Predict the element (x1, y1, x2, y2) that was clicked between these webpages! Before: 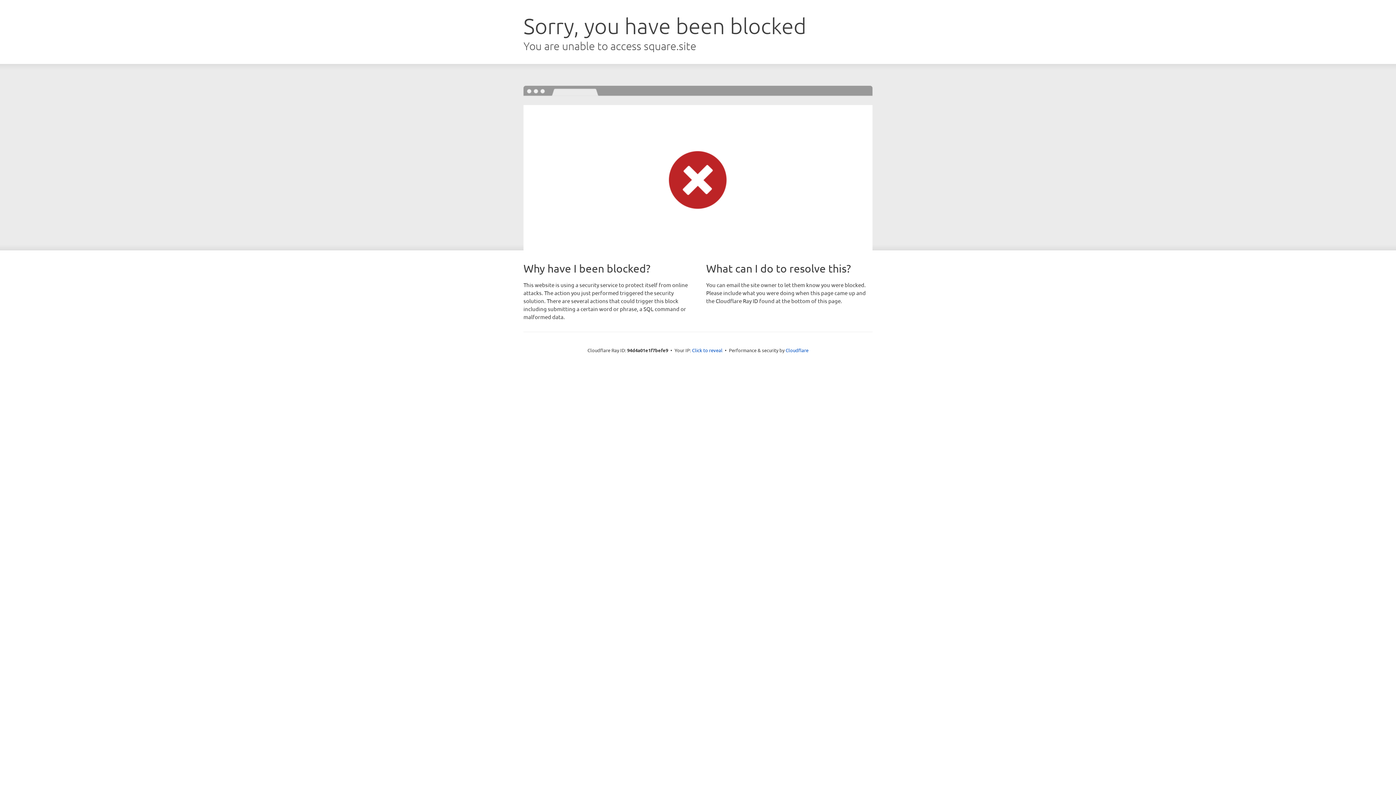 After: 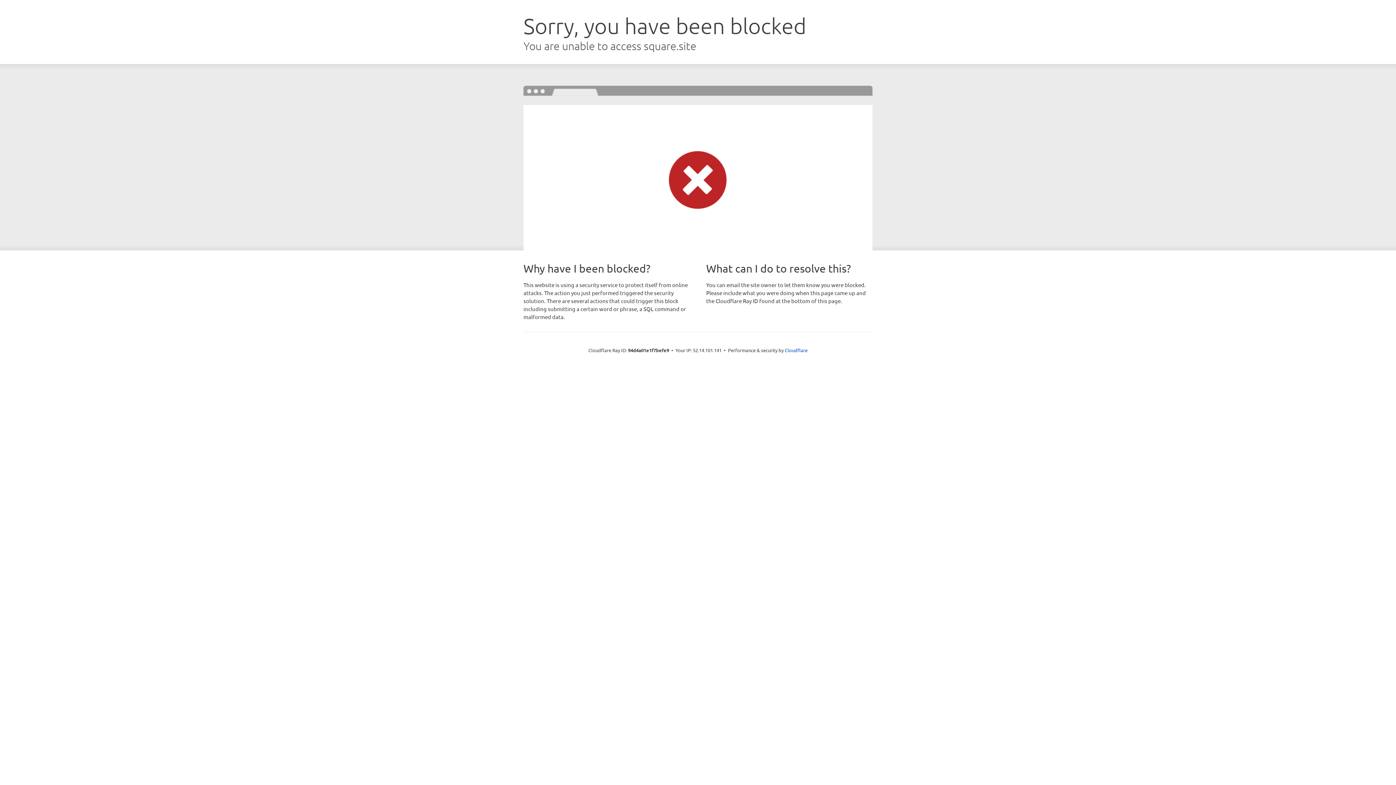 Action: bbox: (692, 346, 722, 353) label: Click to reveal